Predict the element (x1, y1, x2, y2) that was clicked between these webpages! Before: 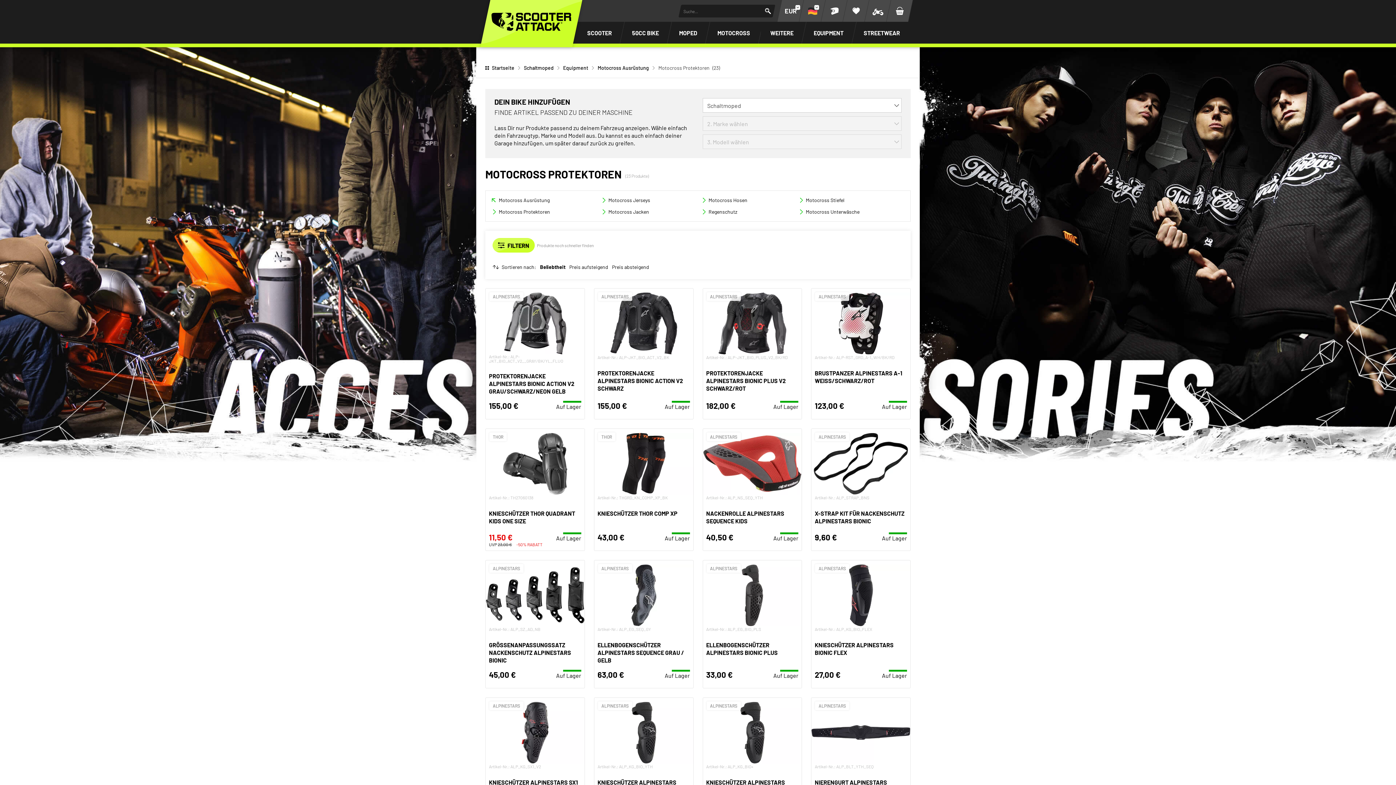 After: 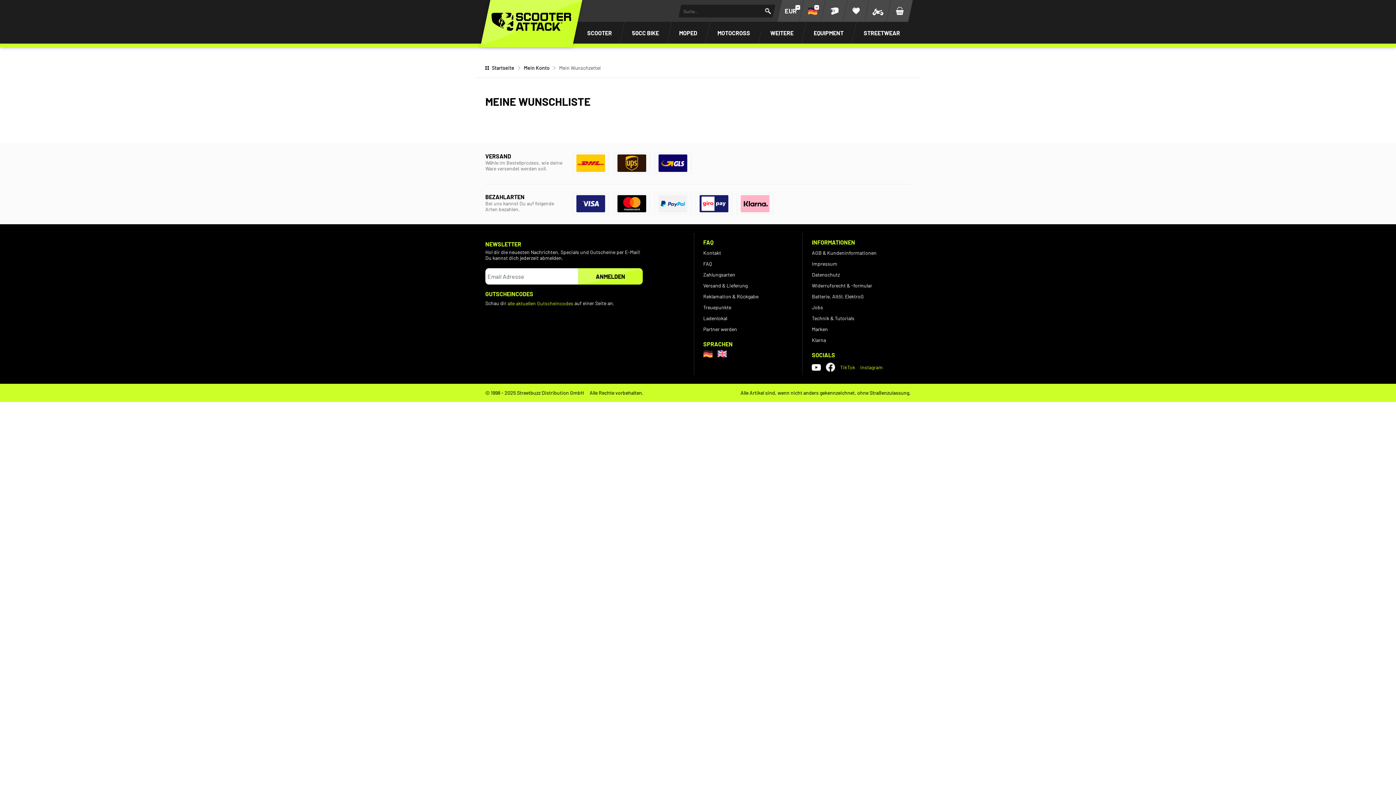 Action: bbox: (845, 0, 867, 21)